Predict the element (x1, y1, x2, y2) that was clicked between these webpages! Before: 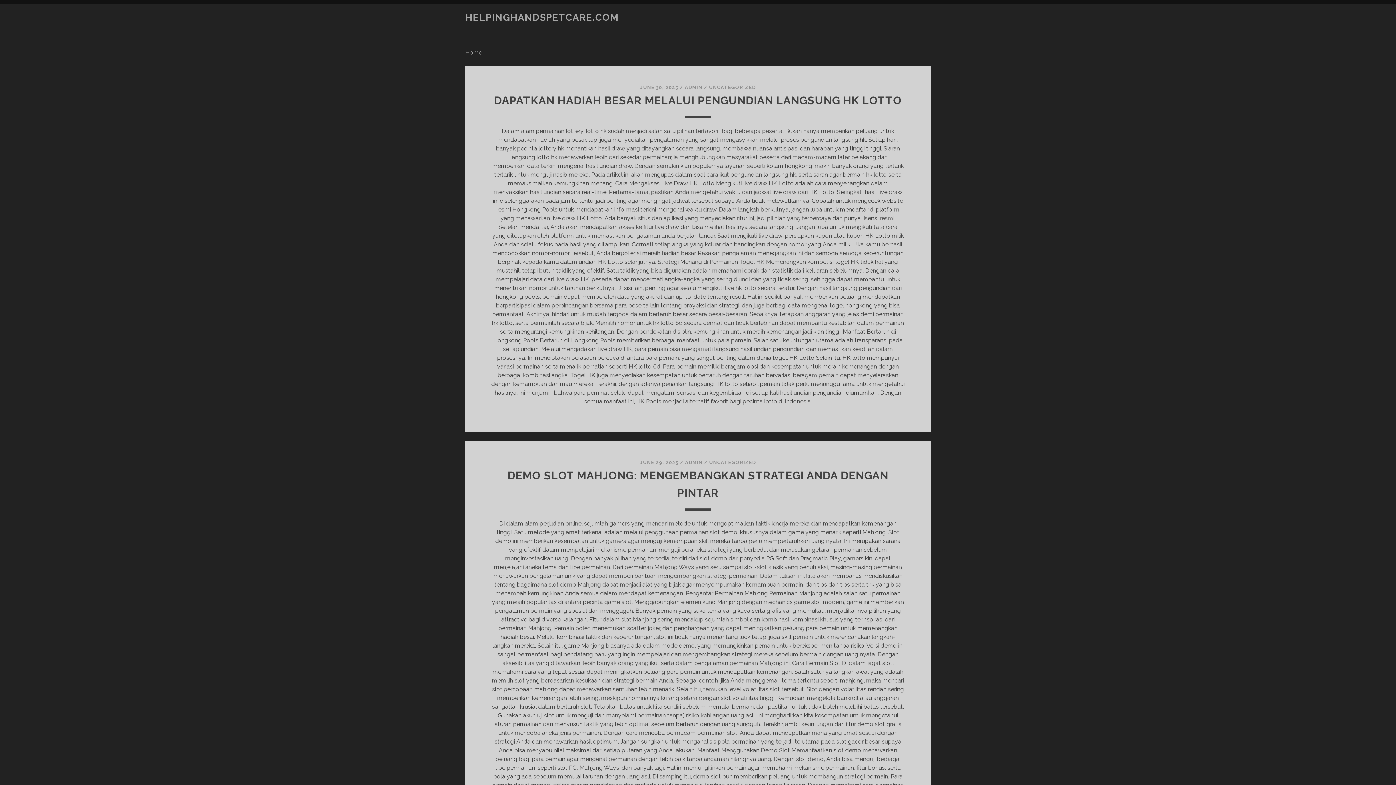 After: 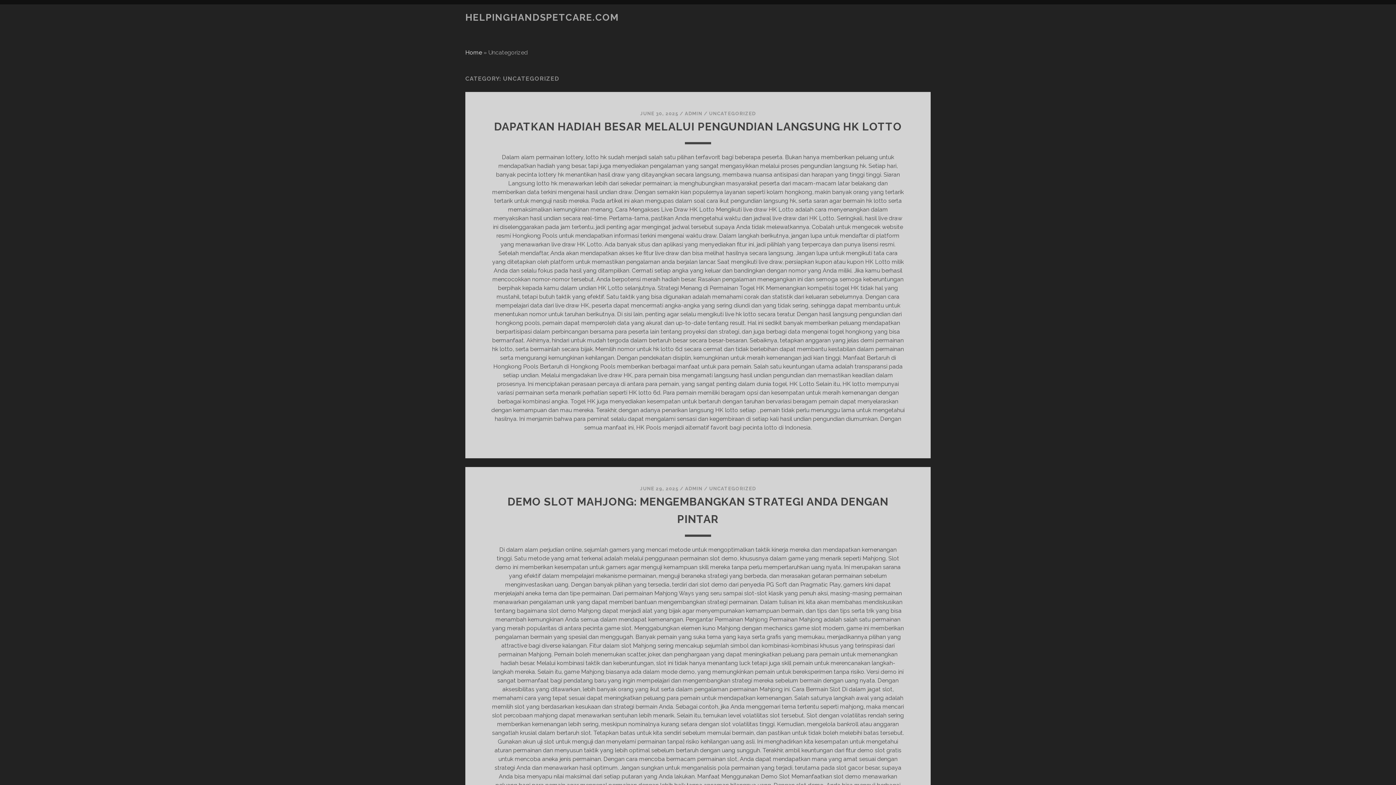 Action: label: UNCATEGORIZED bbox: (709, 460, 756, 465)